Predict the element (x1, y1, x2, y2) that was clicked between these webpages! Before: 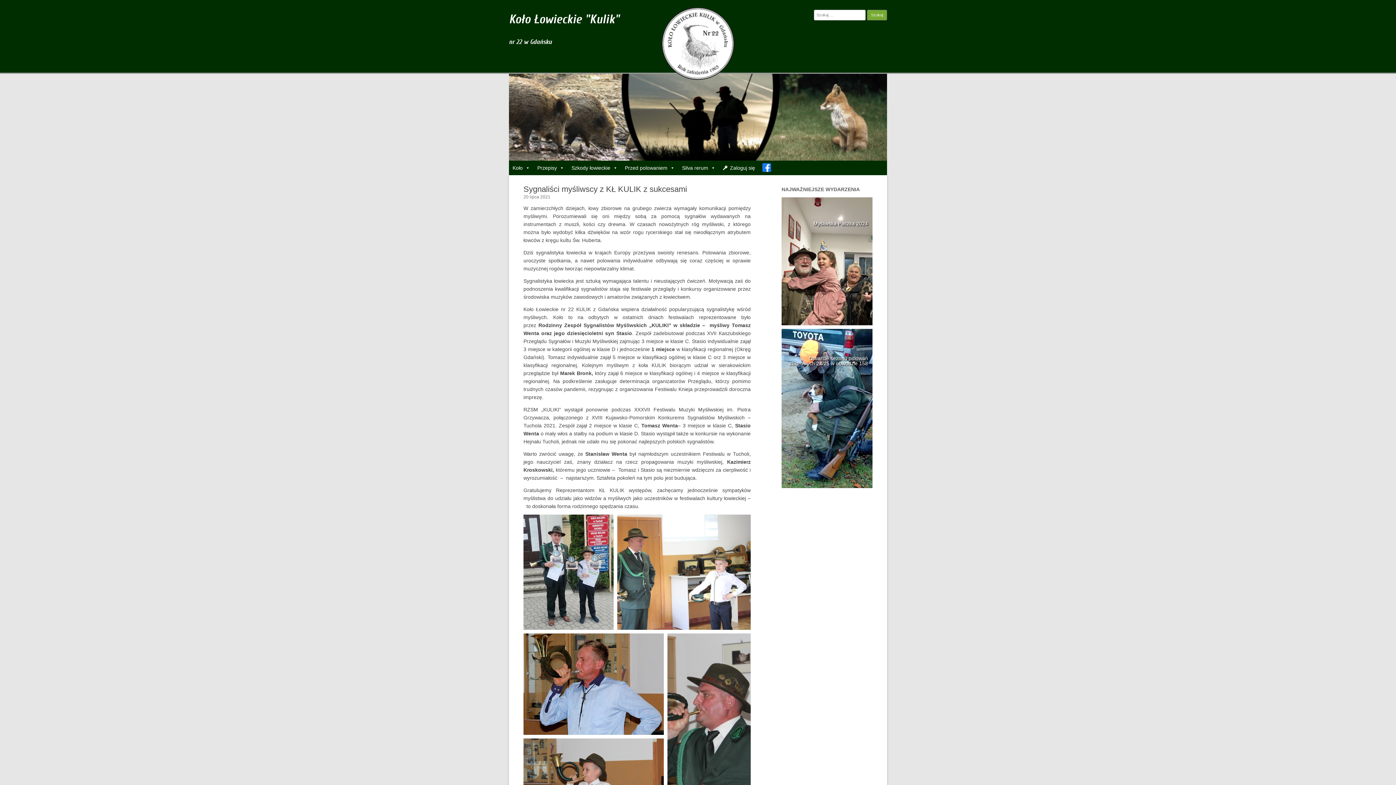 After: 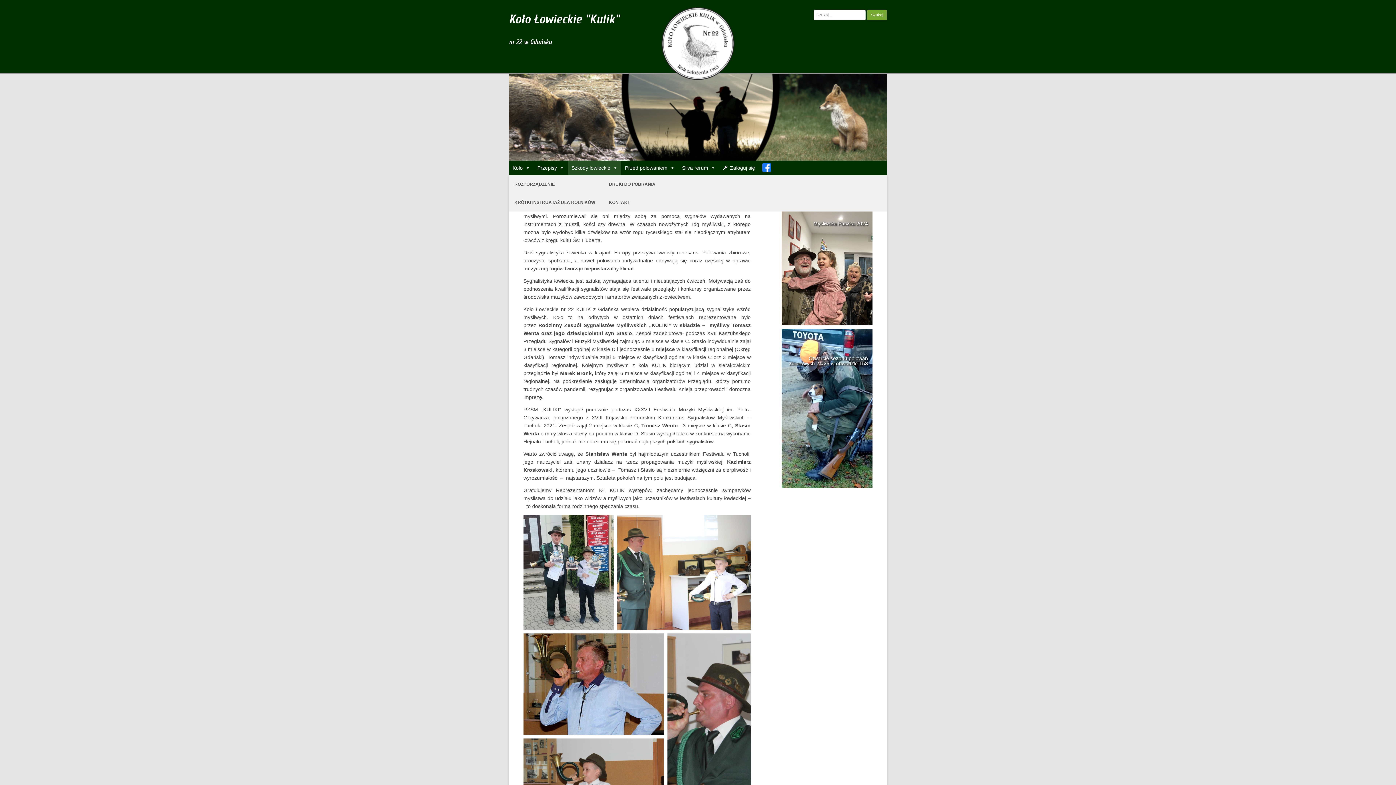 Action: label: Szkody łowieckie bbox: (568, 160, 621, 175)